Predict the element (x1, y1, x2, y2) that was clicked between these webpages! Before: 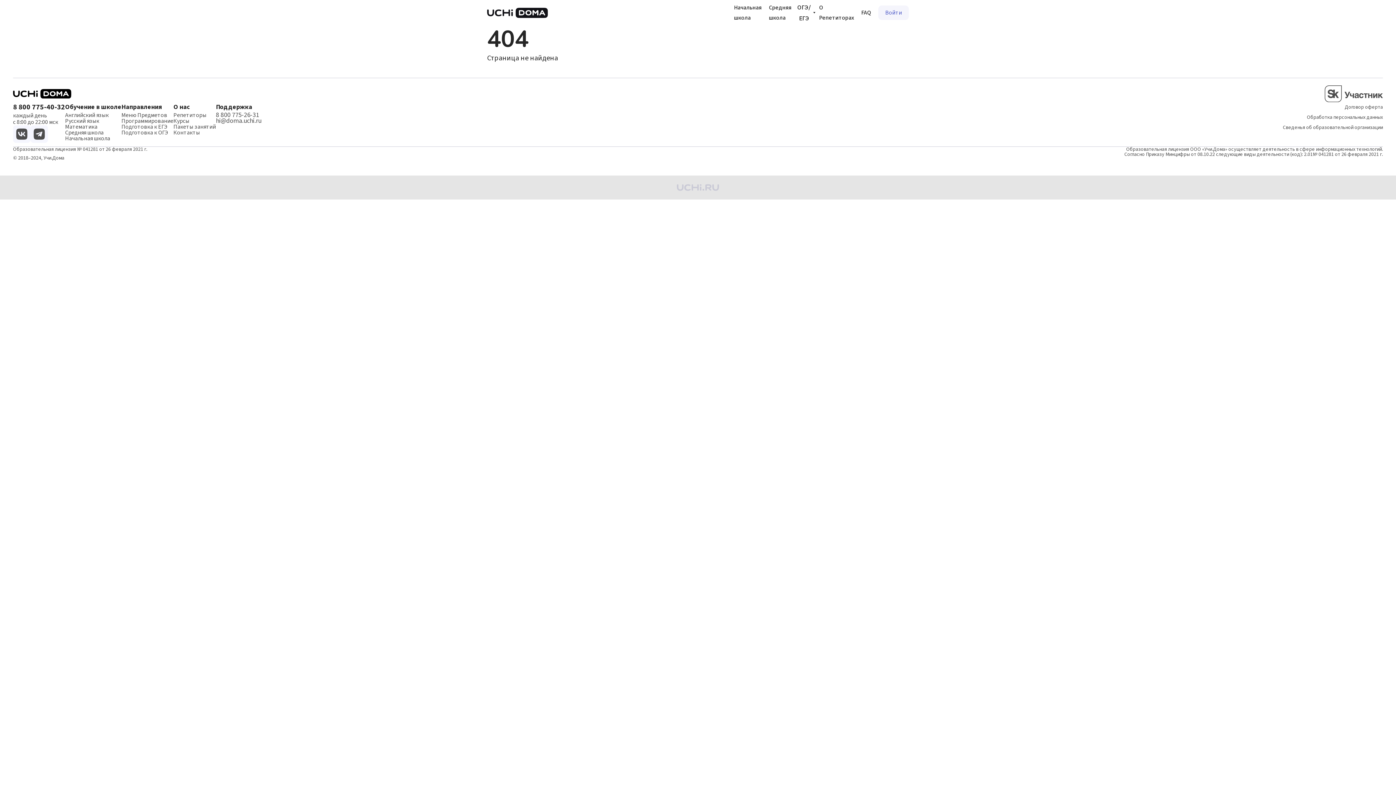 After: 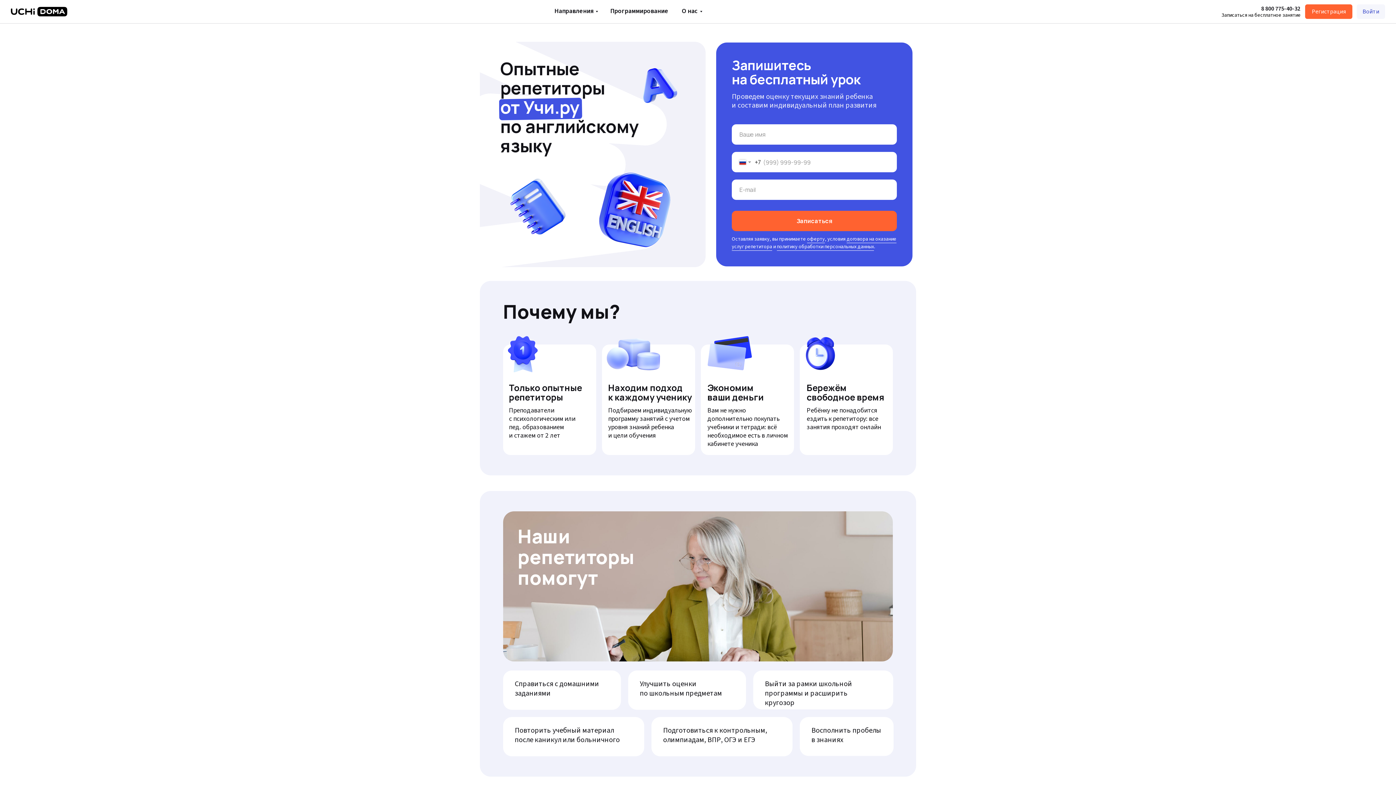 Action: bbox: (65, 112, 121, 118) label: Английский язык